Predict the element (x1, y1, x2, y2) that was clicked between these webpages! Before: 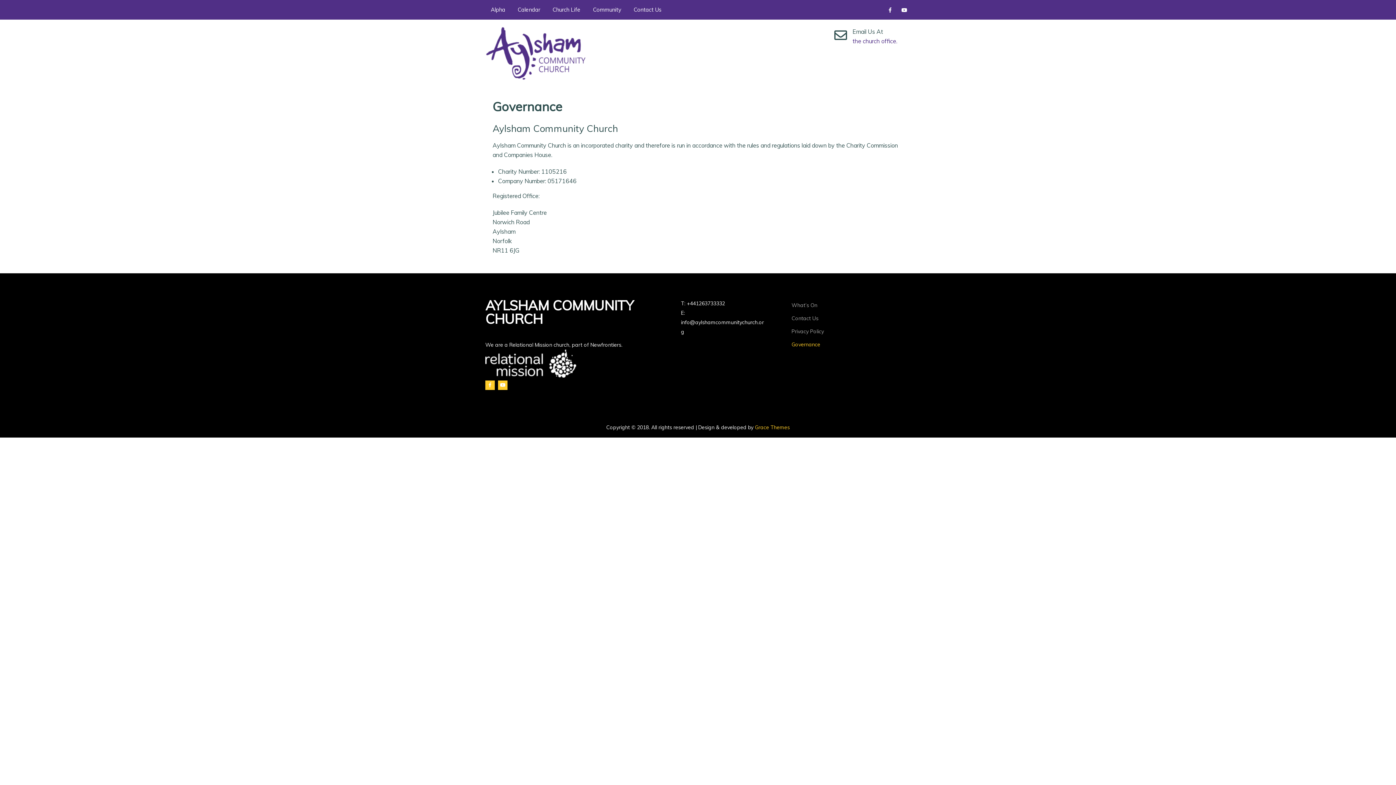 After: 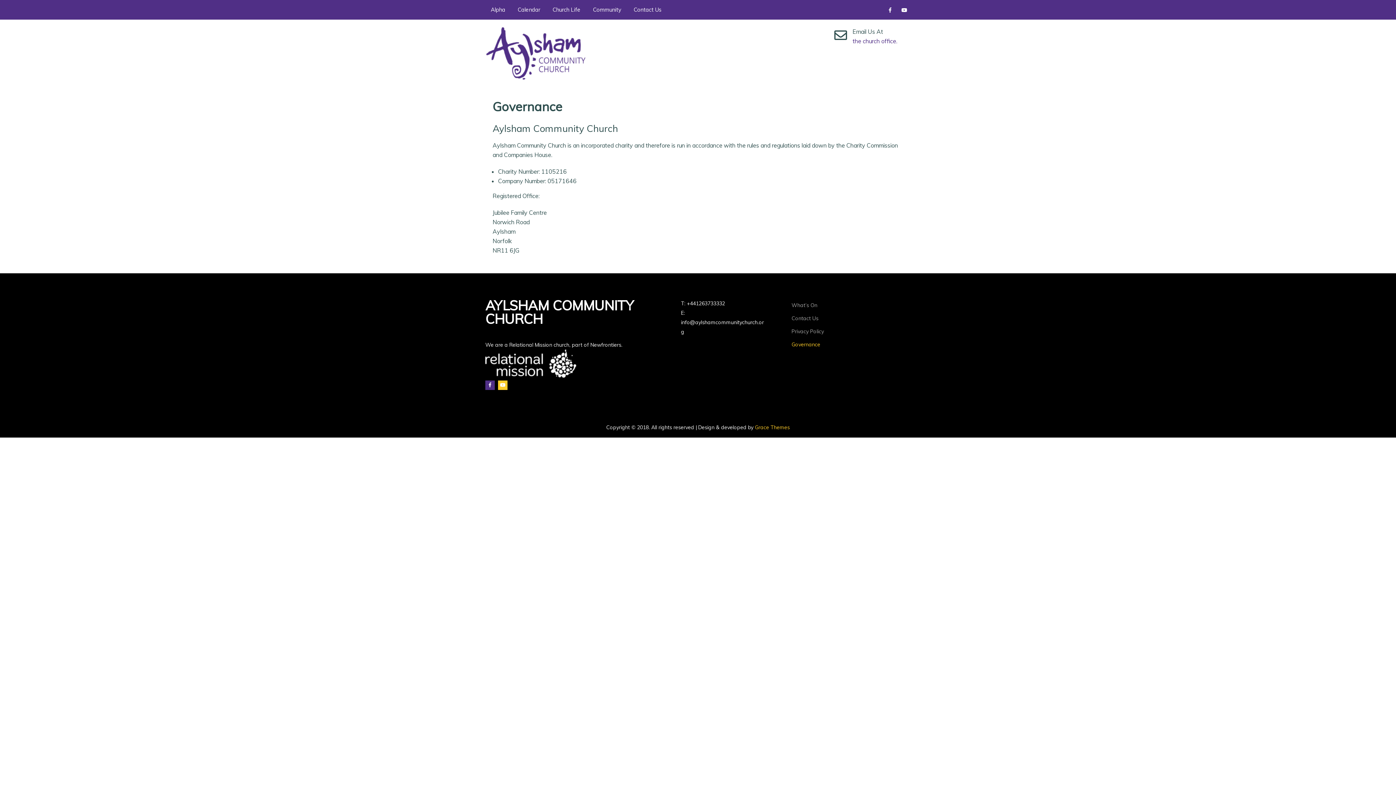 Action: bbox: (485, 380, 494, 390)